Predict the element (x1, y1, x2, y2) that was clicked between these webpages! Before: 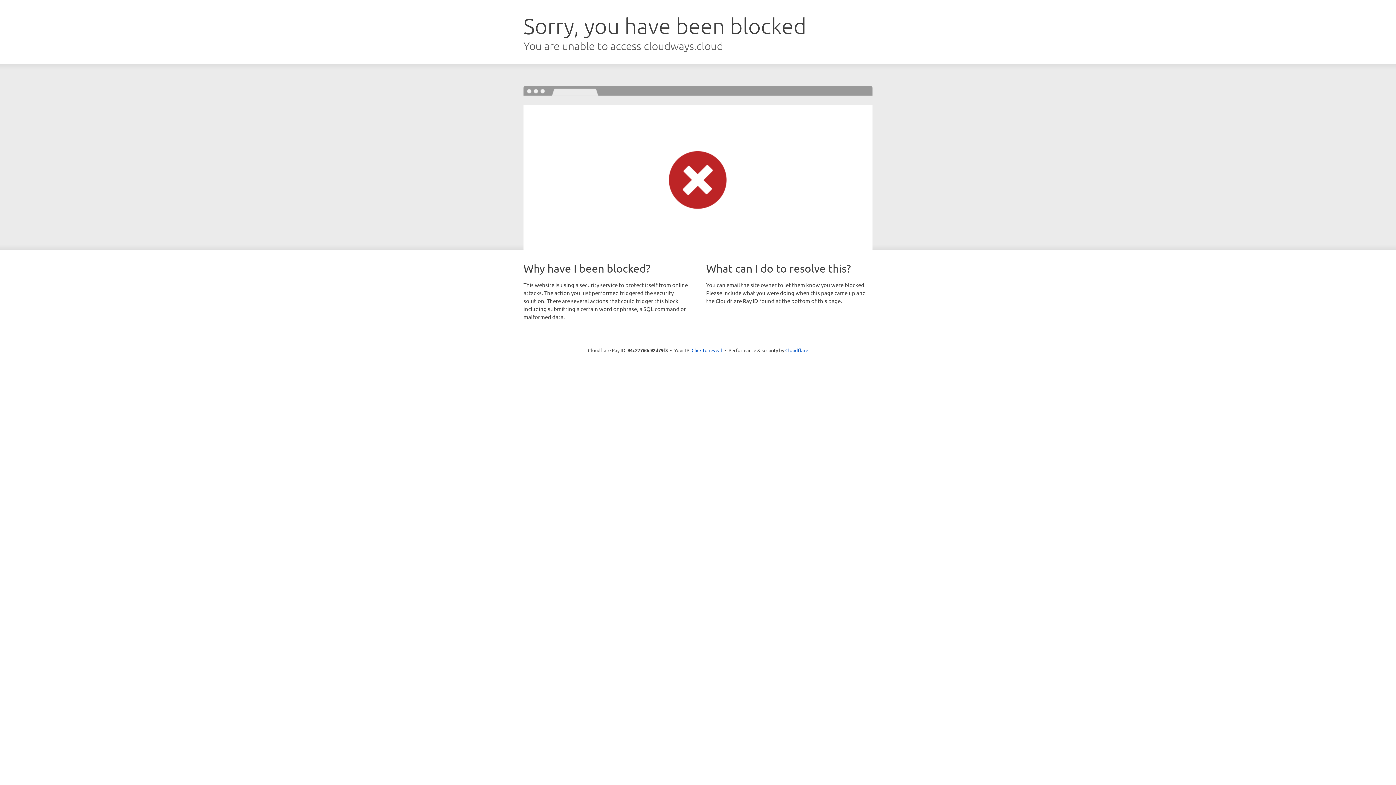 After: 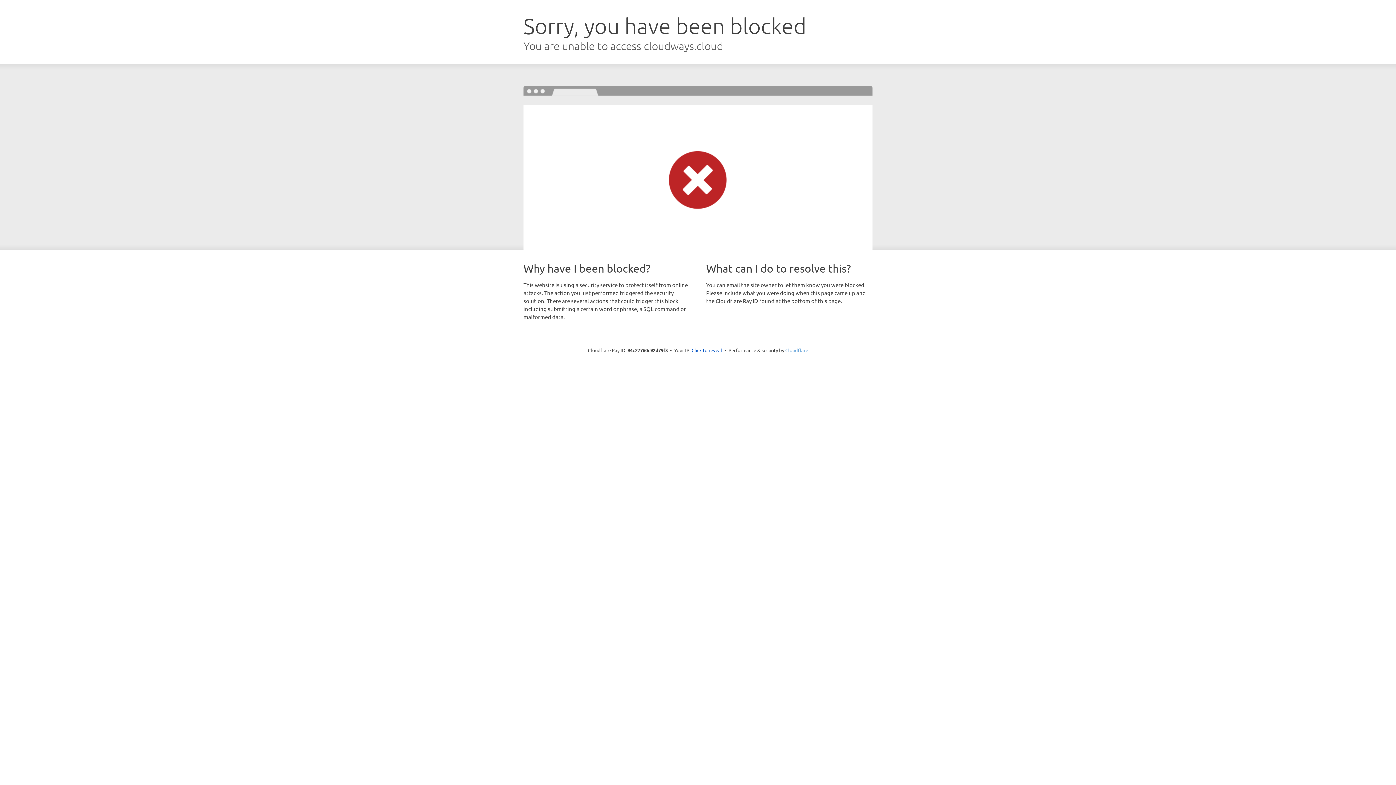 Action: label: Cloudflare bbox: (785, 347, 808, 353)